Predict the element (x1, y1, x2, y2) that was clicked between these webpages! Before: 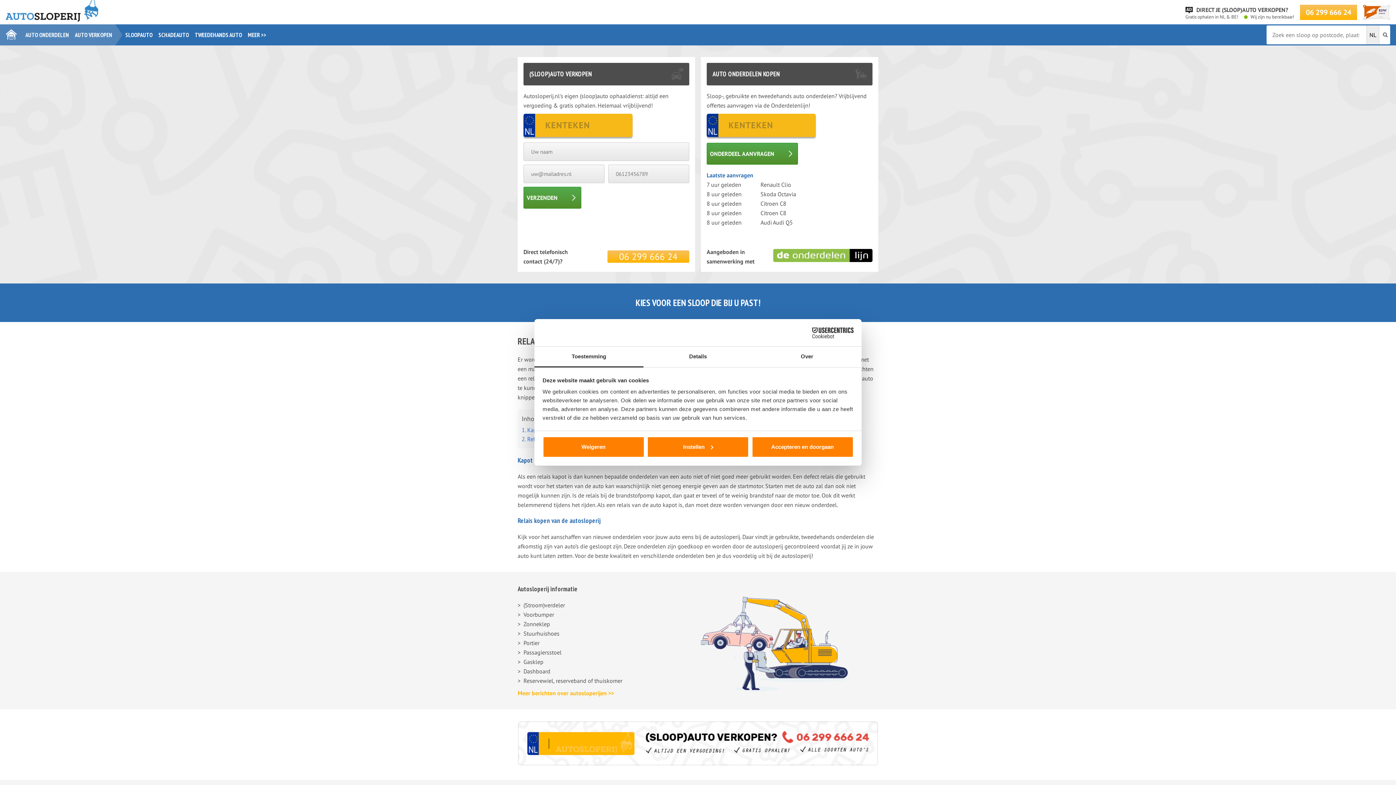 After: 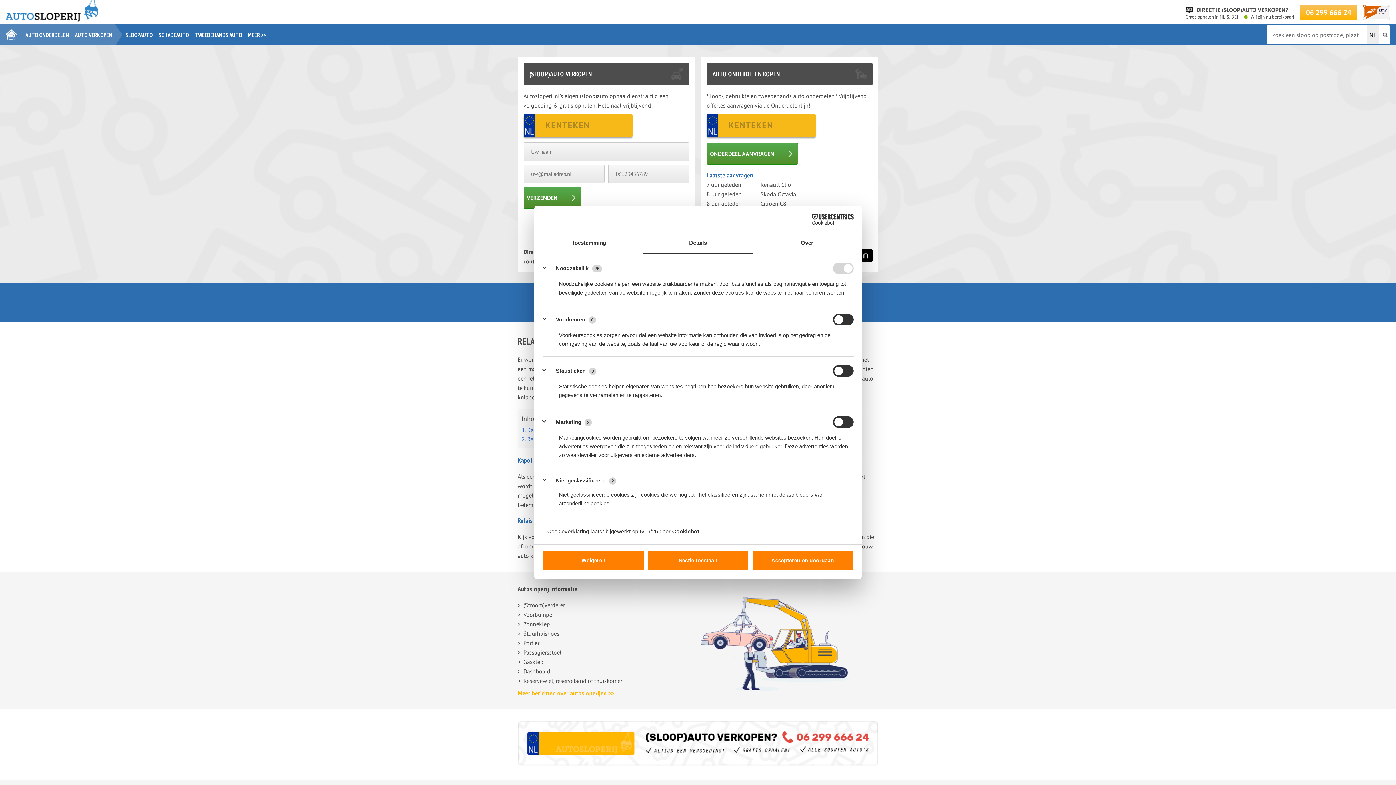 Action: bbox: (647, 436, 749, 457) label: Instellen